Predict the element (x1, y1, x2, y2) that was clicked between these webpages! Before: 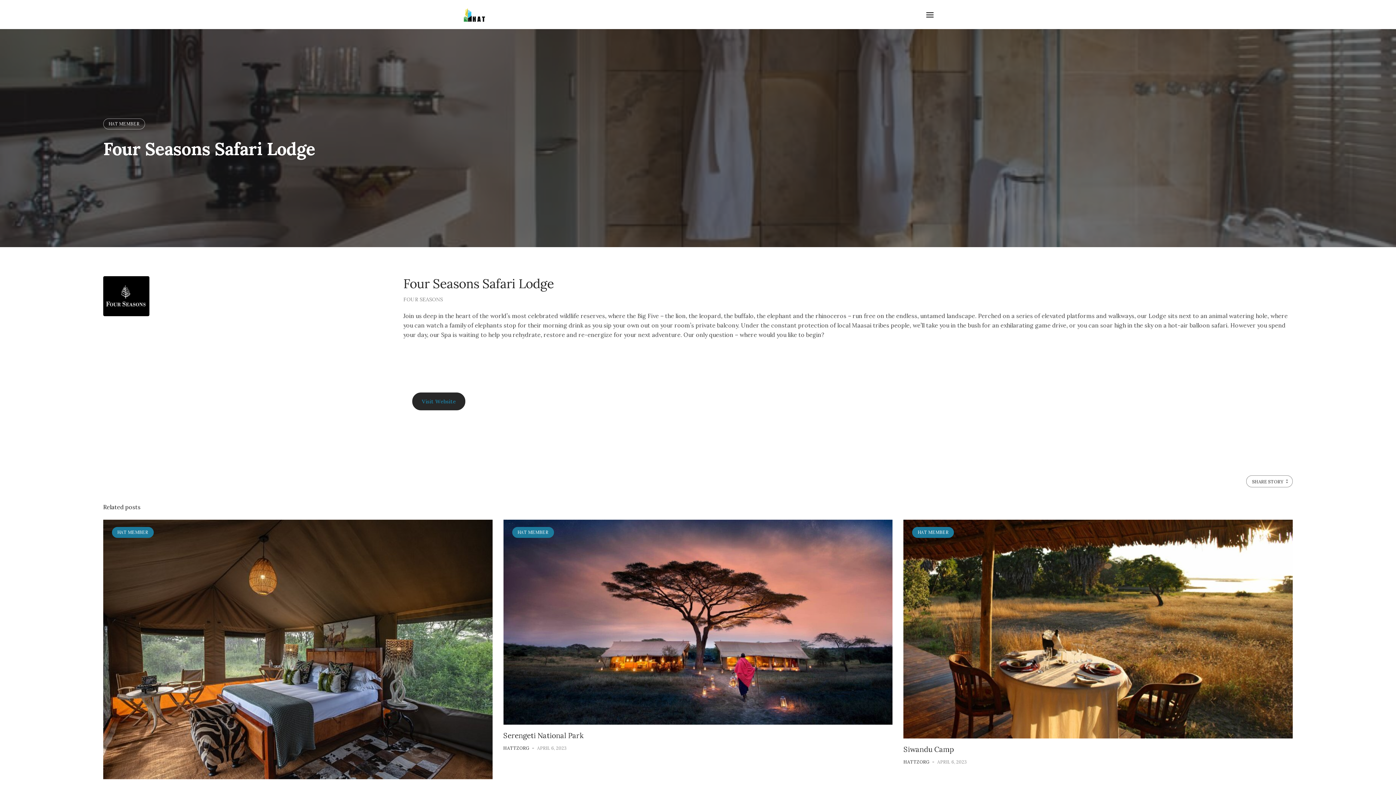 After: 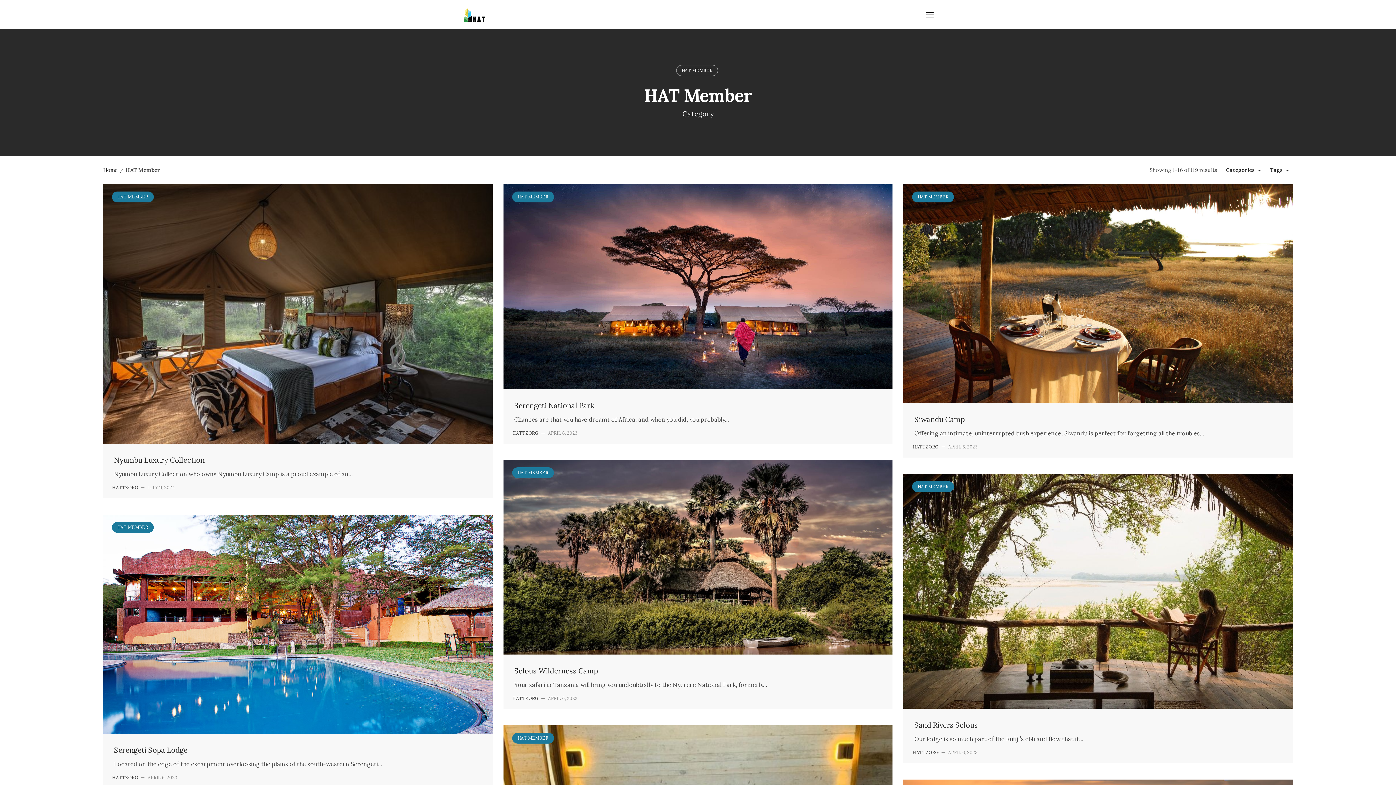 Action: bbox: (103, 118, 145, 129) label: HAT MEMBER